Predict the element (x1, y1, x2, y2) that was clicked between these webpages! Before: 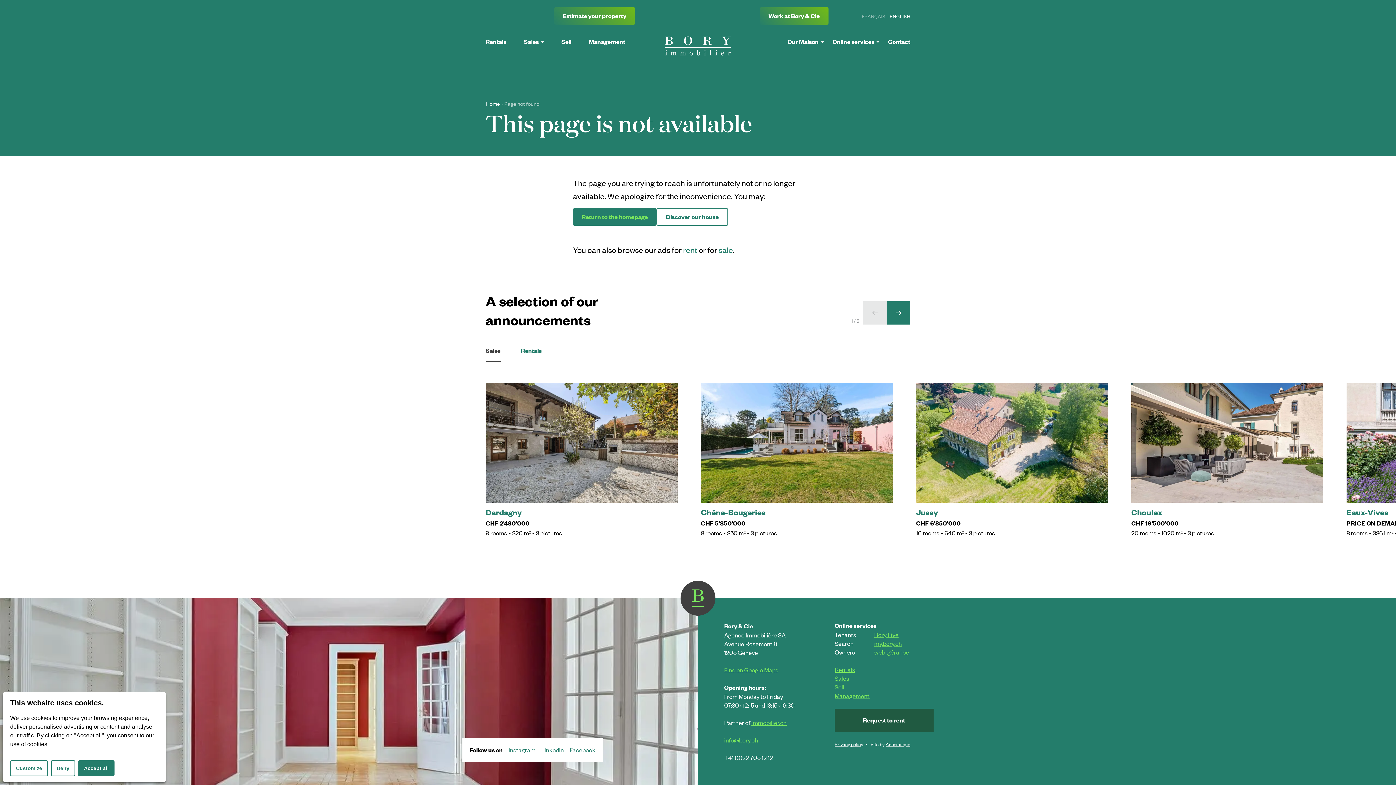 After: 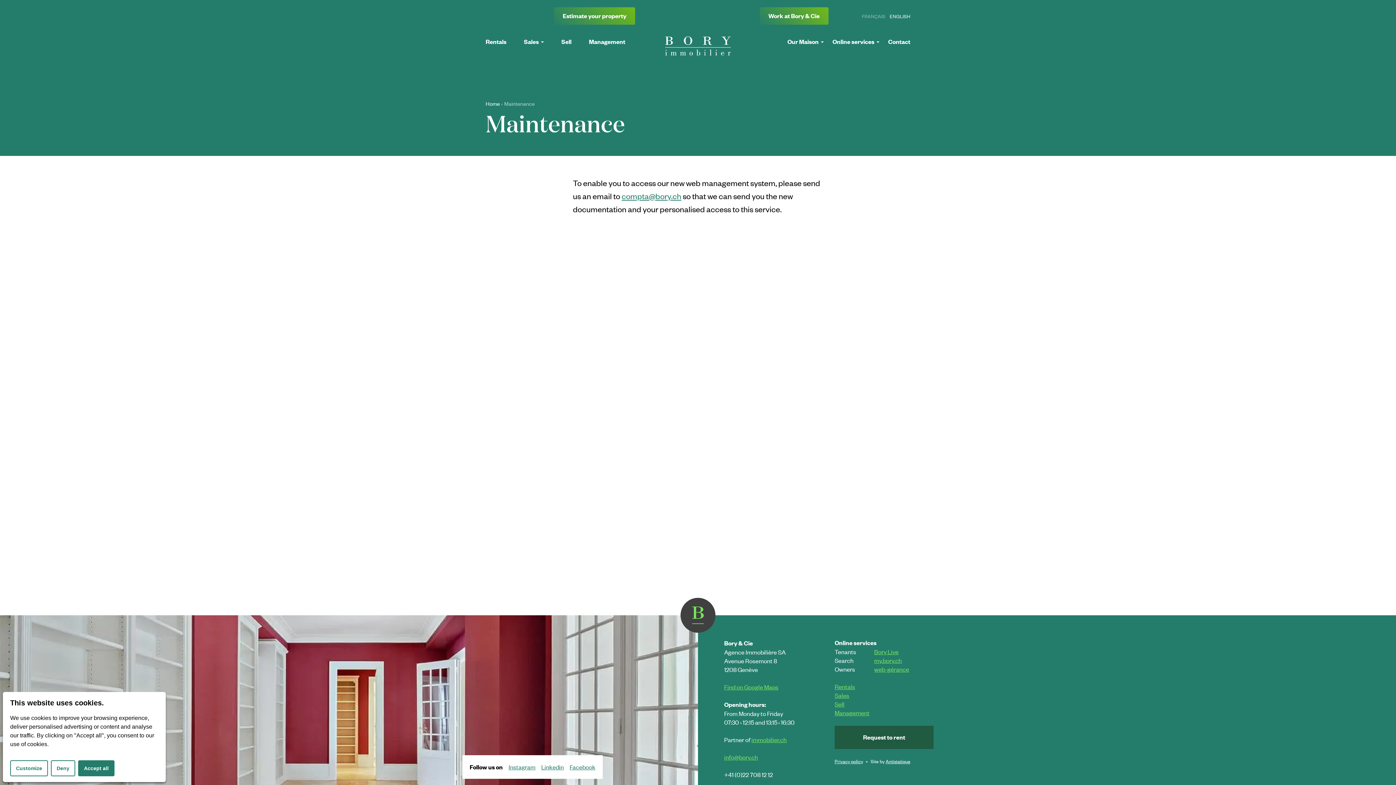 Action: bbox: (874, 648, 909, 656) label: web-gérance